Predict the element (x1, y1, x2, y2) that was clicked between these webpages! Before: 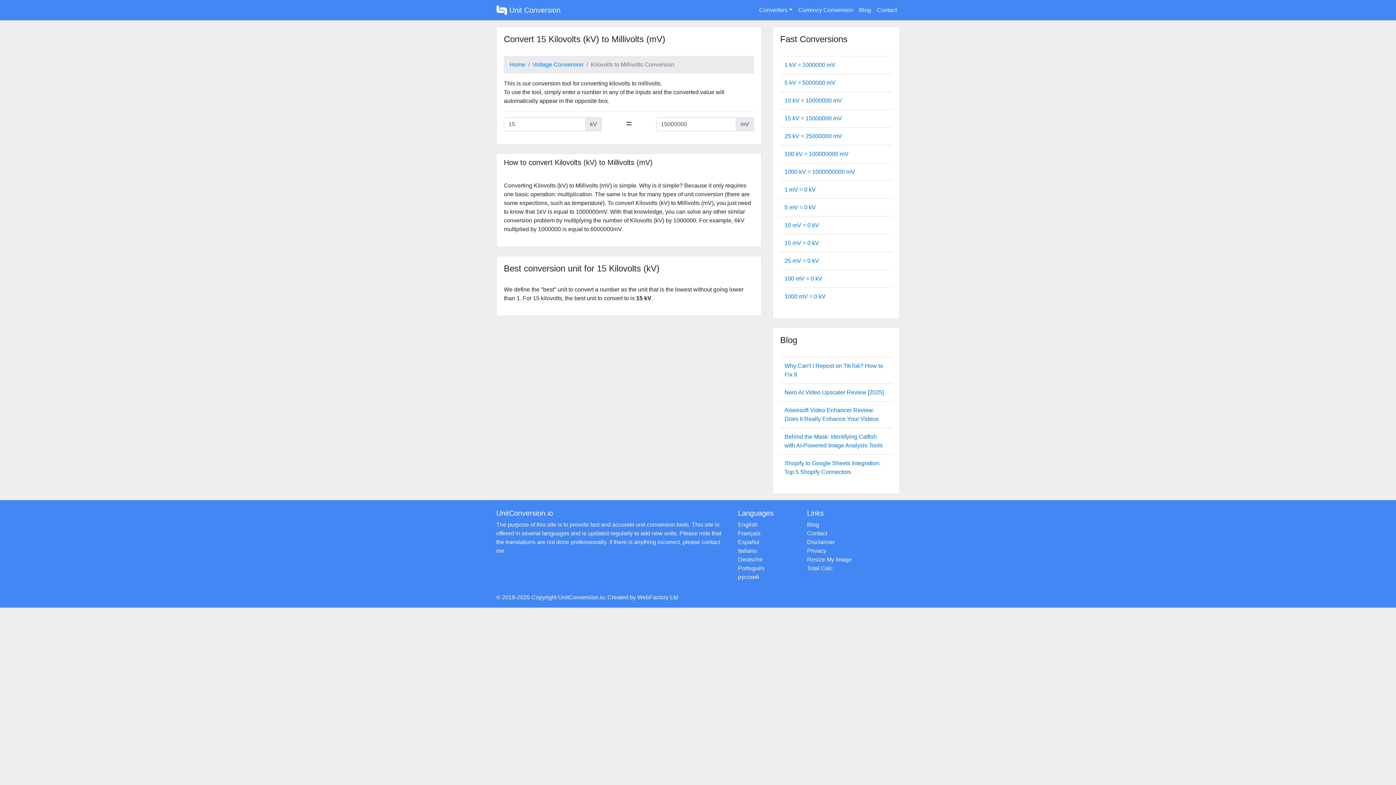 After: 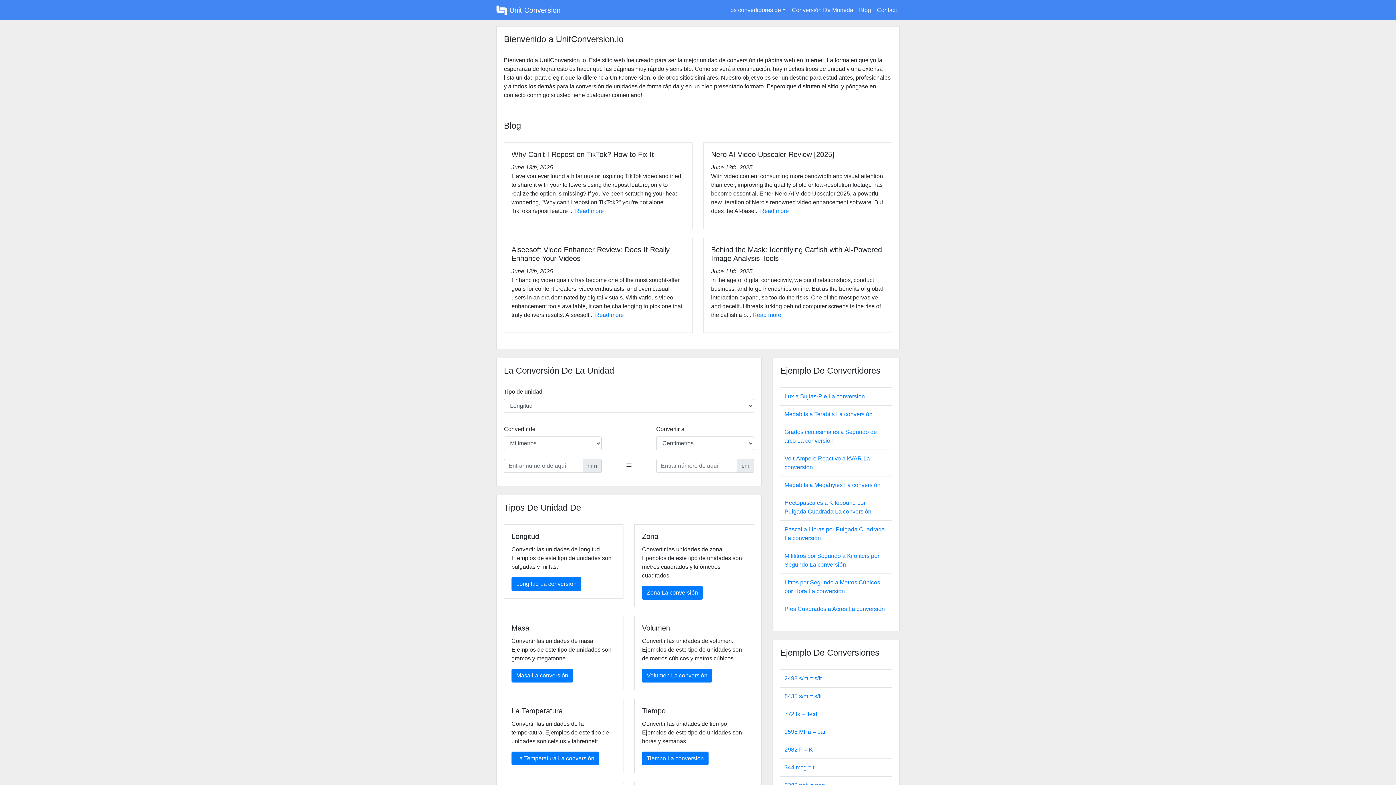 Action: label: Español bbox: (738, 539, 759, 545)